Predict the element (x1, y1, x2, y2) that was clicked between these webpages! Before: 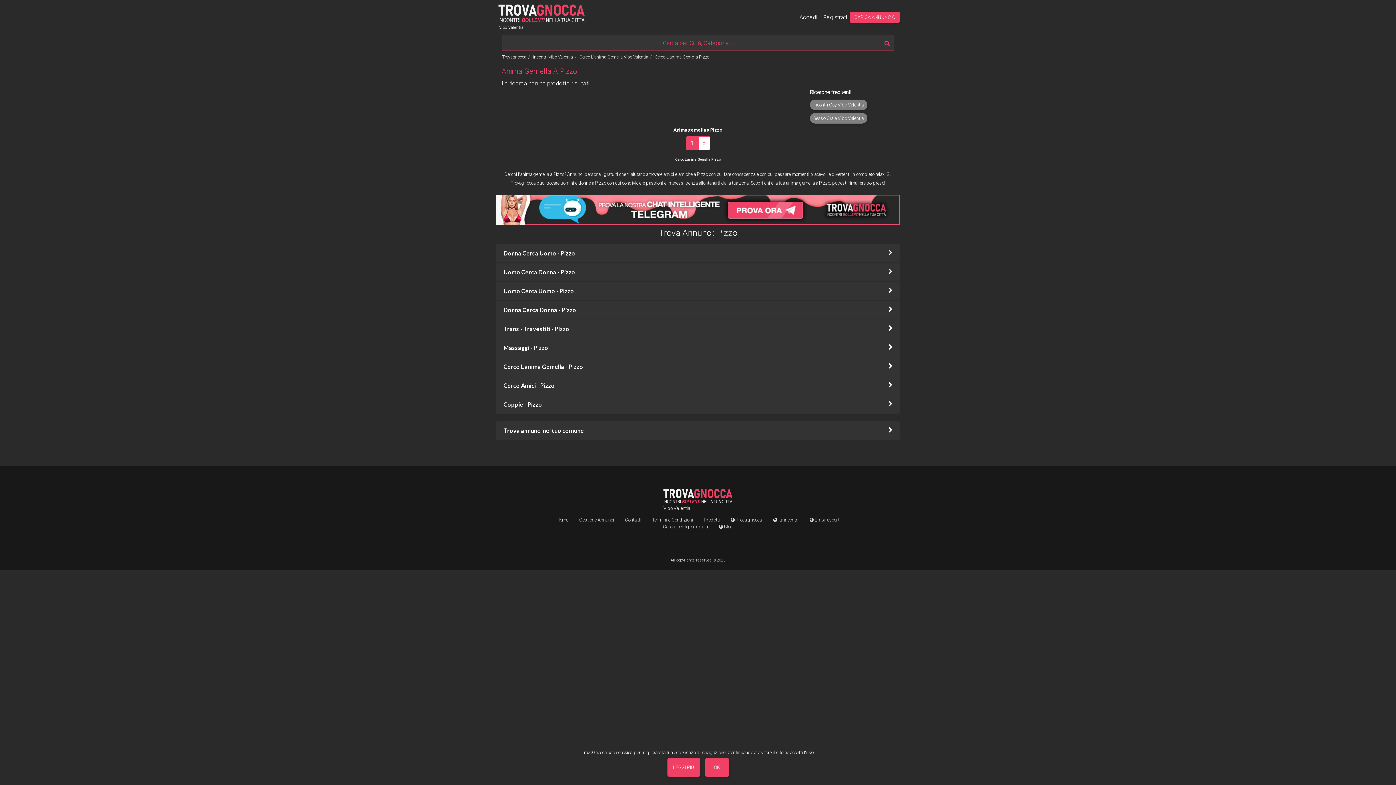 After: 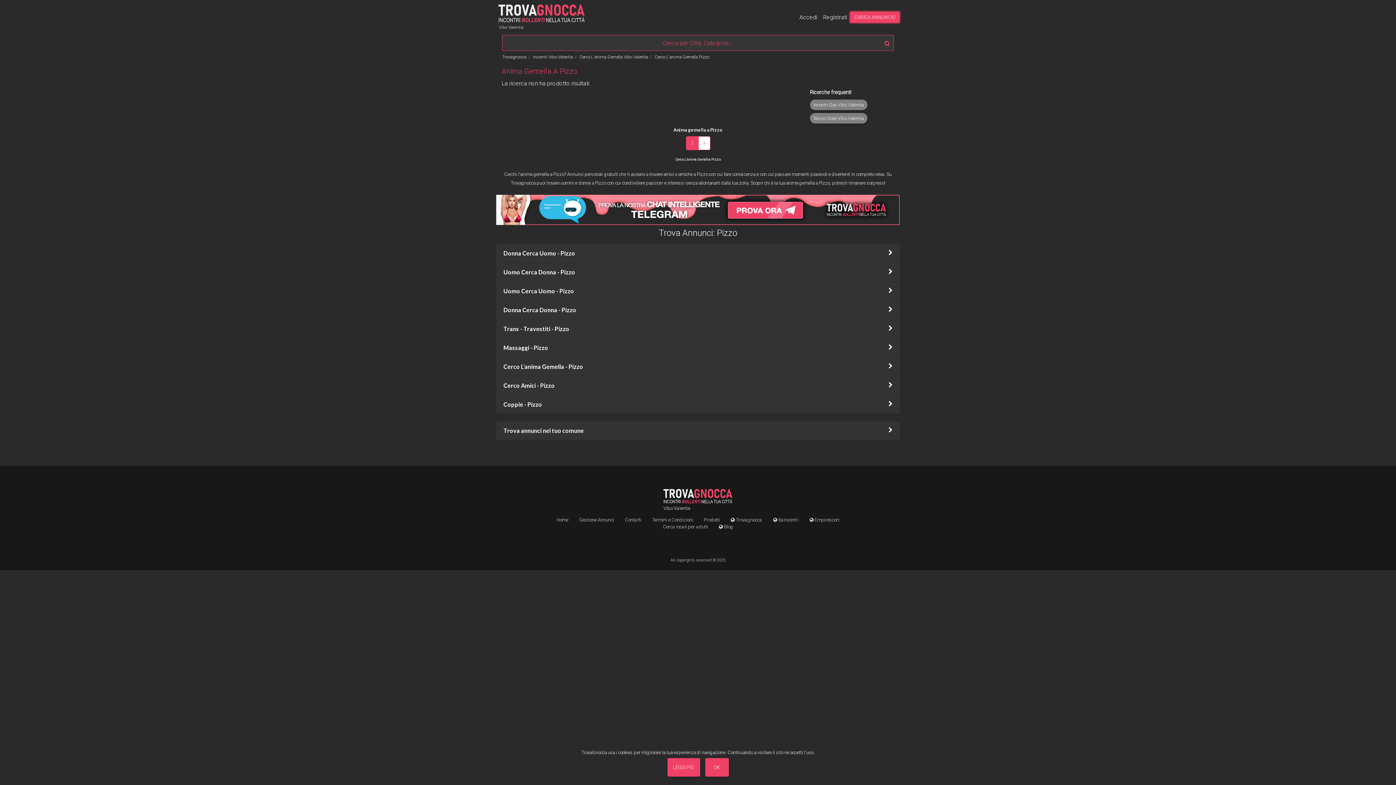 Action: label: CARICA ANNUNCIO bbox: (850, 11, 900, 23)